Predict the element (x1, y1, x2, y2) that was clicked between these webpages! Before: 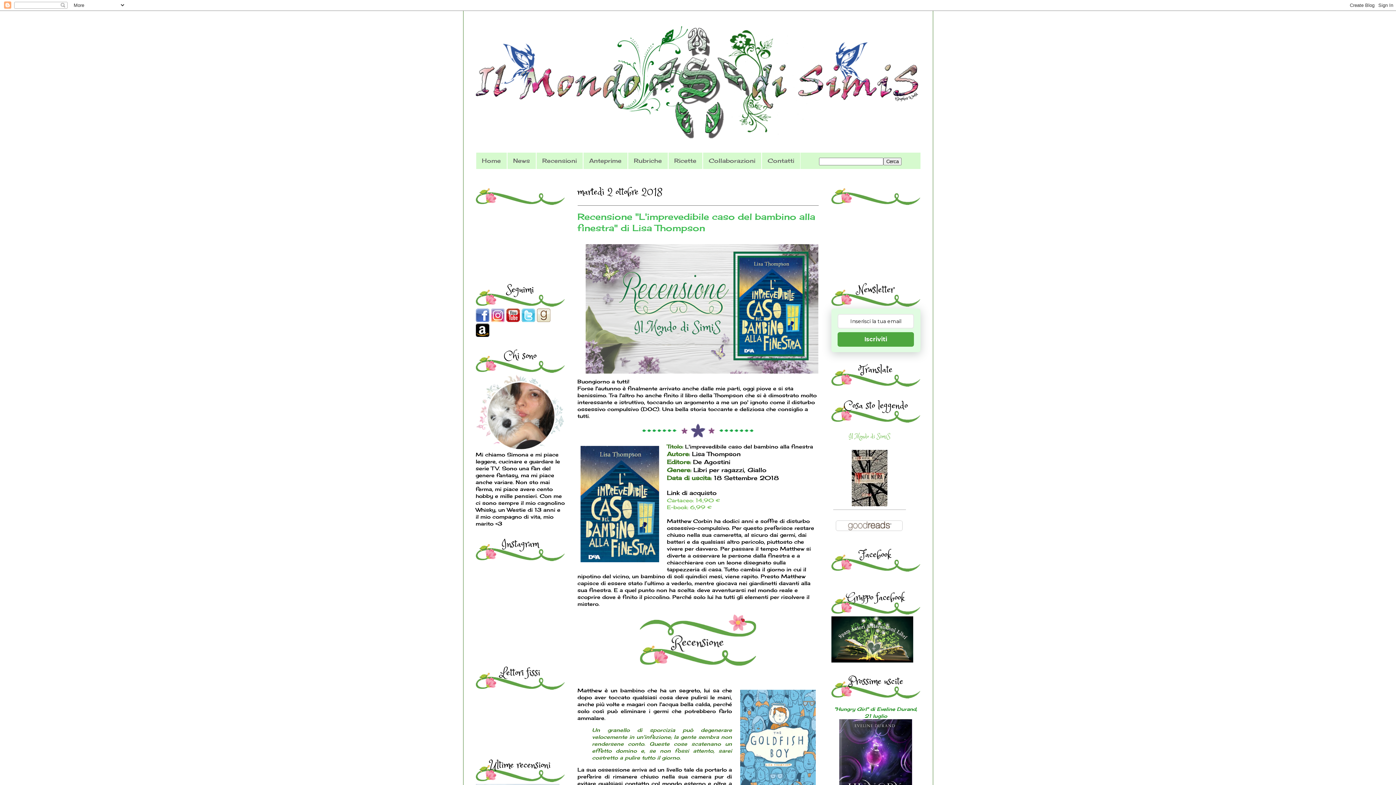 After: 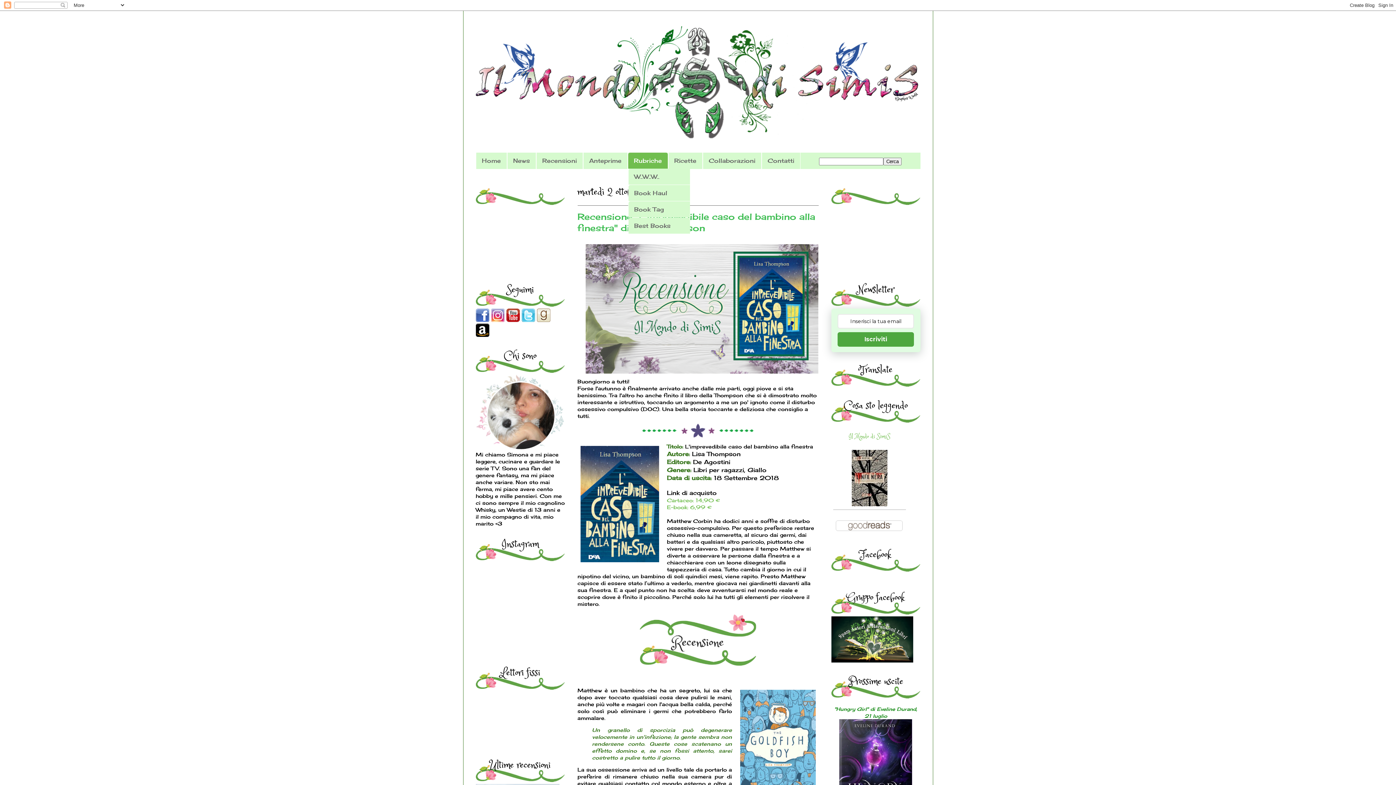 Action: bbox: (628, 152, 667, 168) label: Rubriche